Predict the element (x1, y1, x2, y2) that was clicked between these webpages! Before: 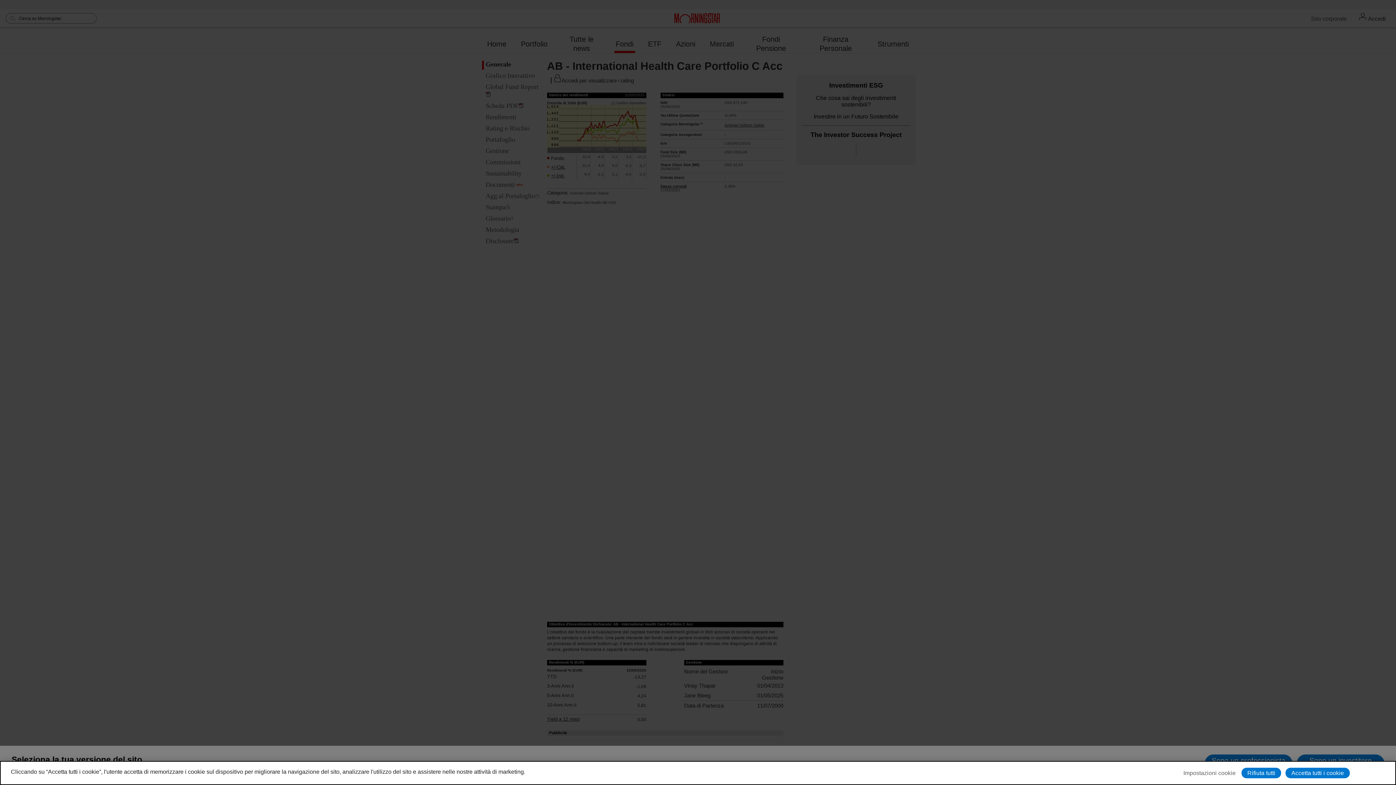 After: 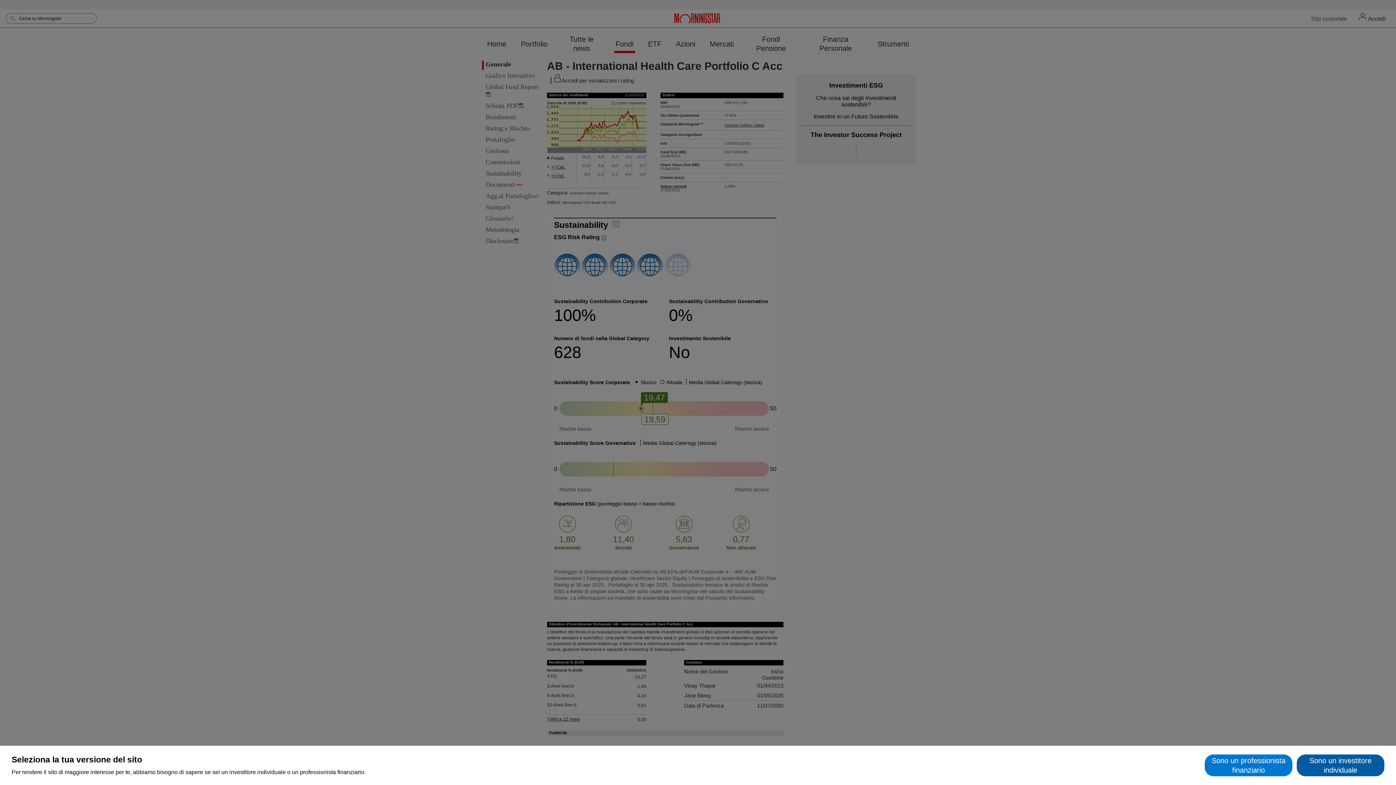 Action: label: Accetta tutti i cookie bbox: (1285, 768, 1350, 778)